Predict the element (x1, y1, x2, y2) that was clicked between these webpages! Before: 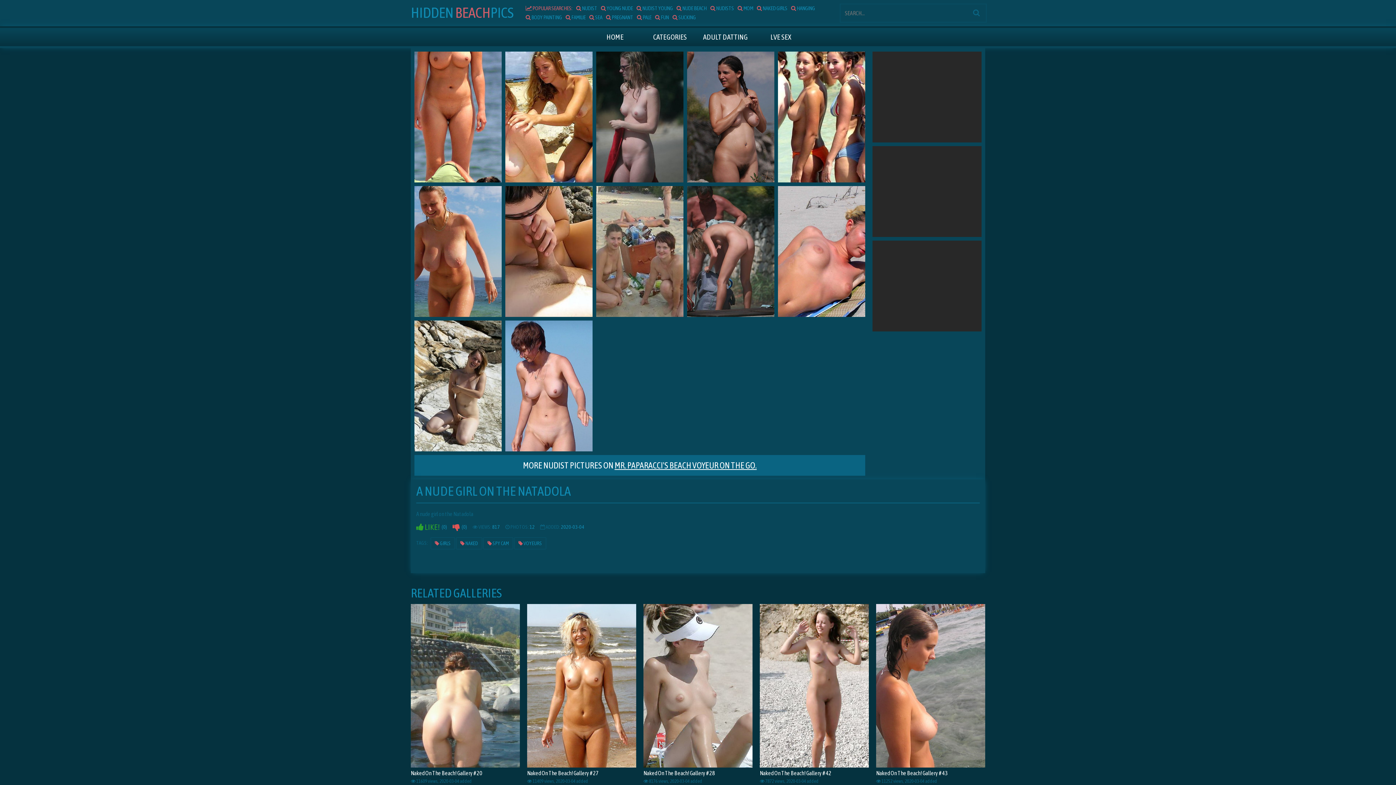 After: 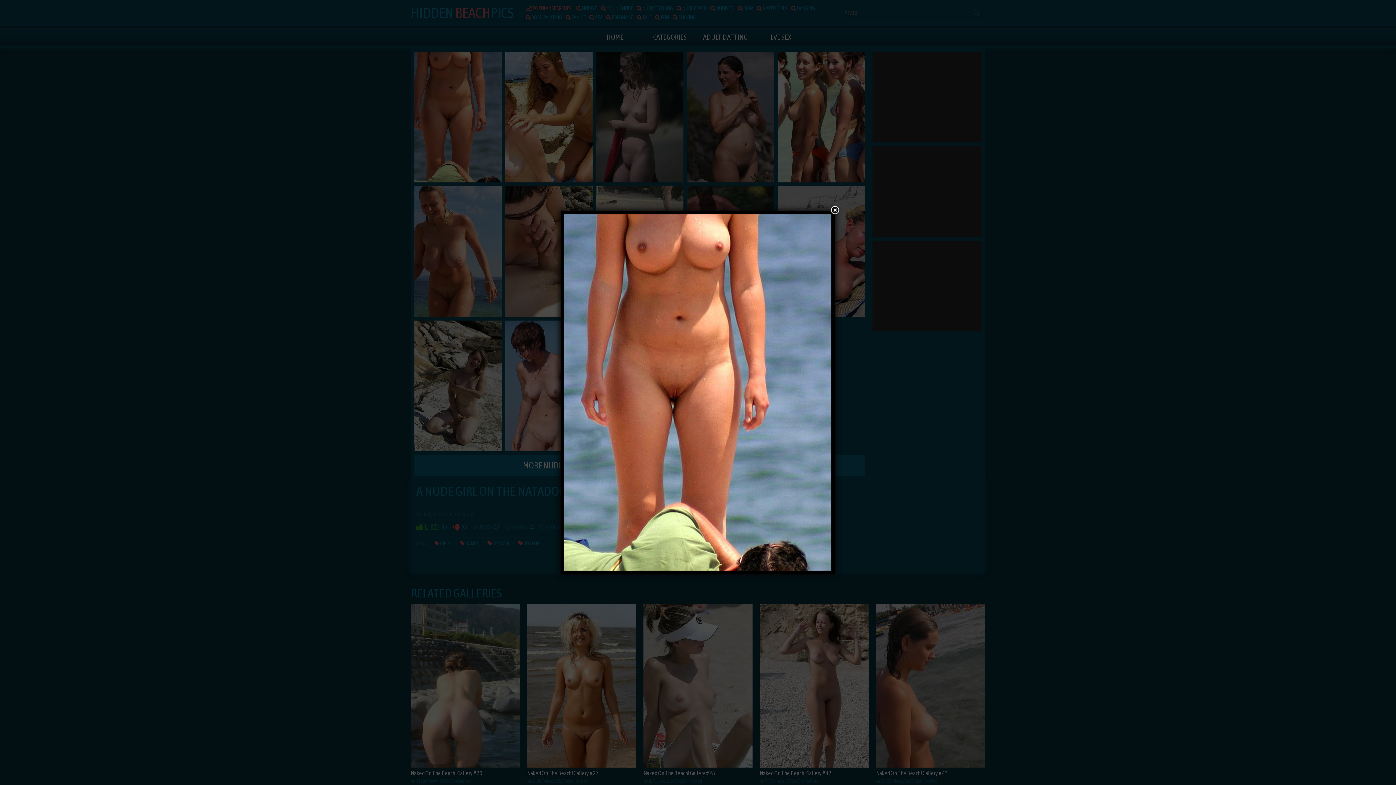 Action: bbox: (414, 51, 501, 182)